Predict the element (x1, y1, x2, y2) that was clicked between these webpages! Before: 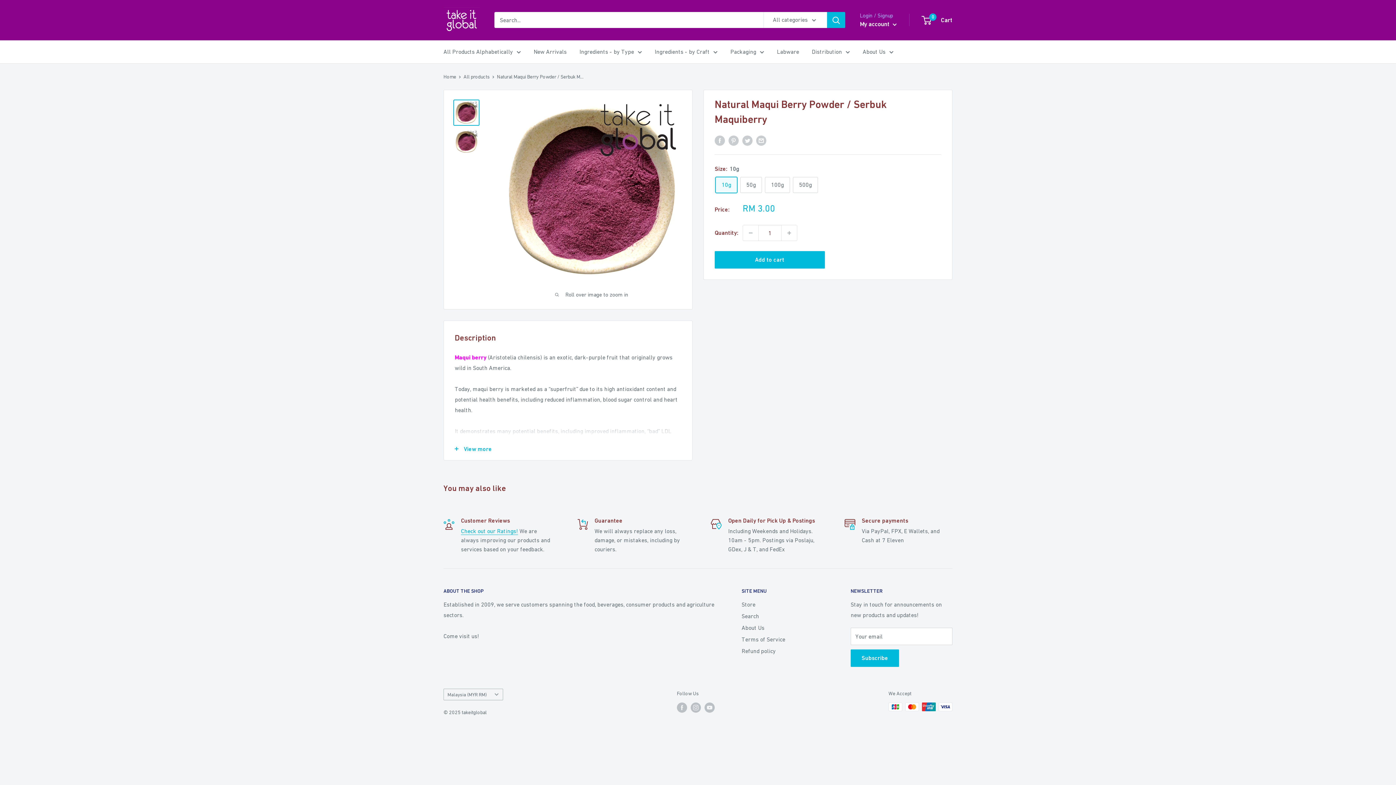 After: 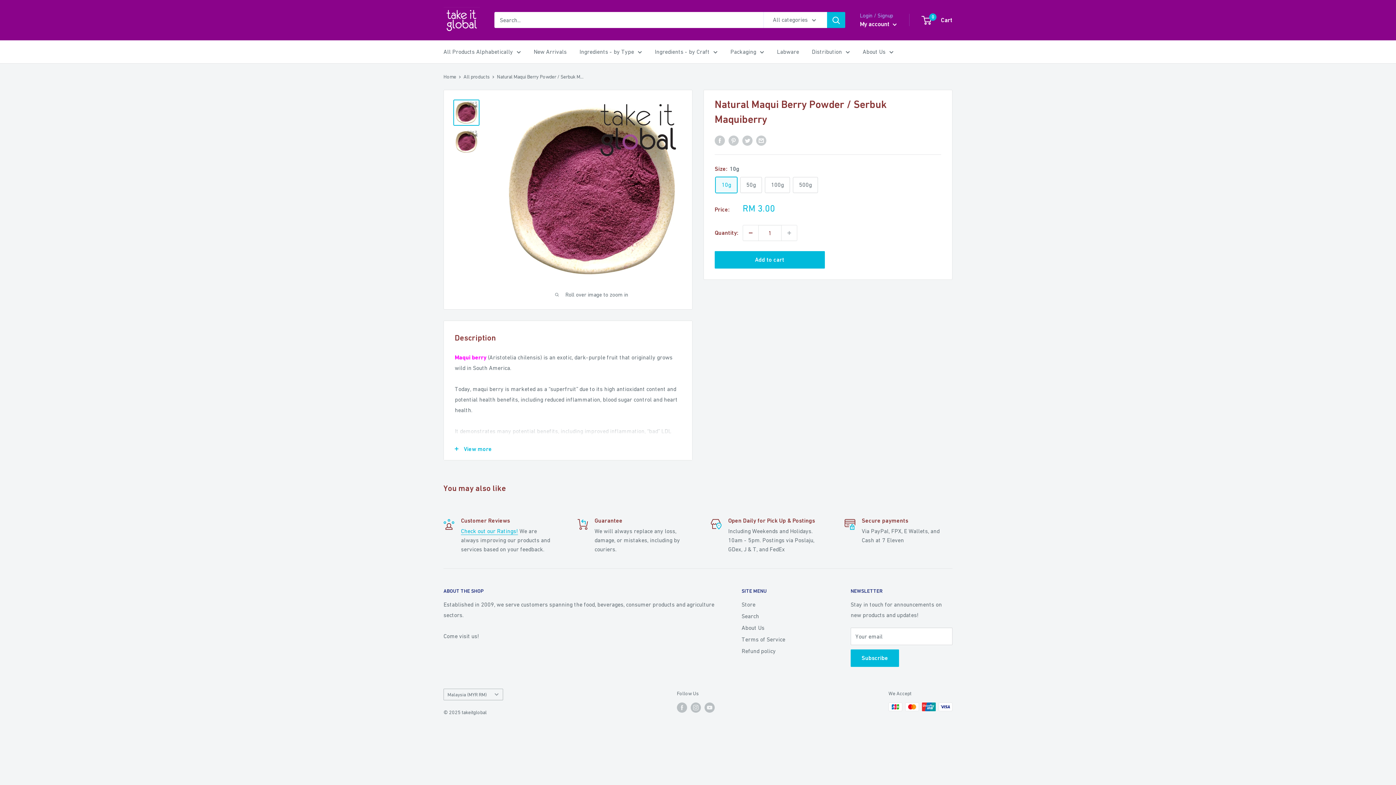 Action: label: Decrease quantity by 1 bbox: (743, 225, 758, 240)